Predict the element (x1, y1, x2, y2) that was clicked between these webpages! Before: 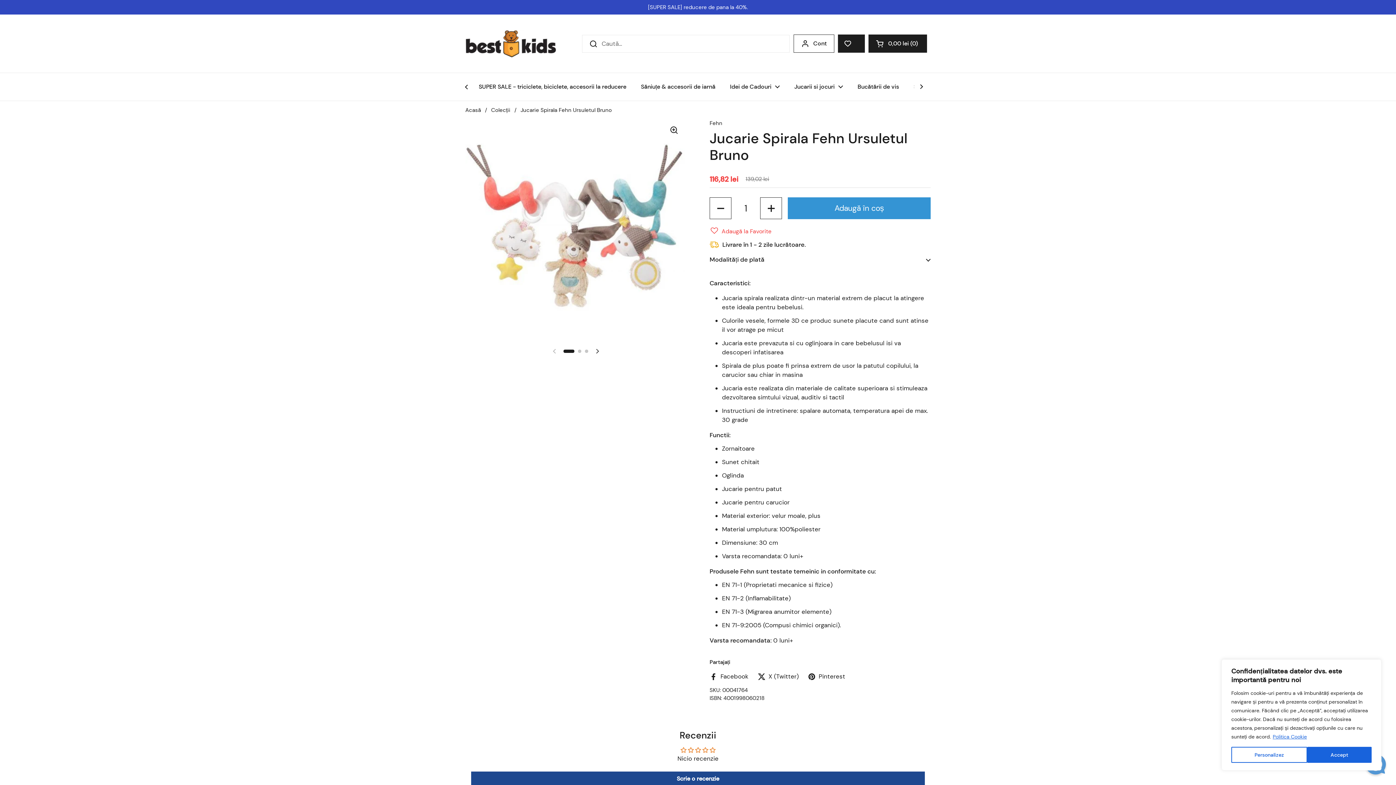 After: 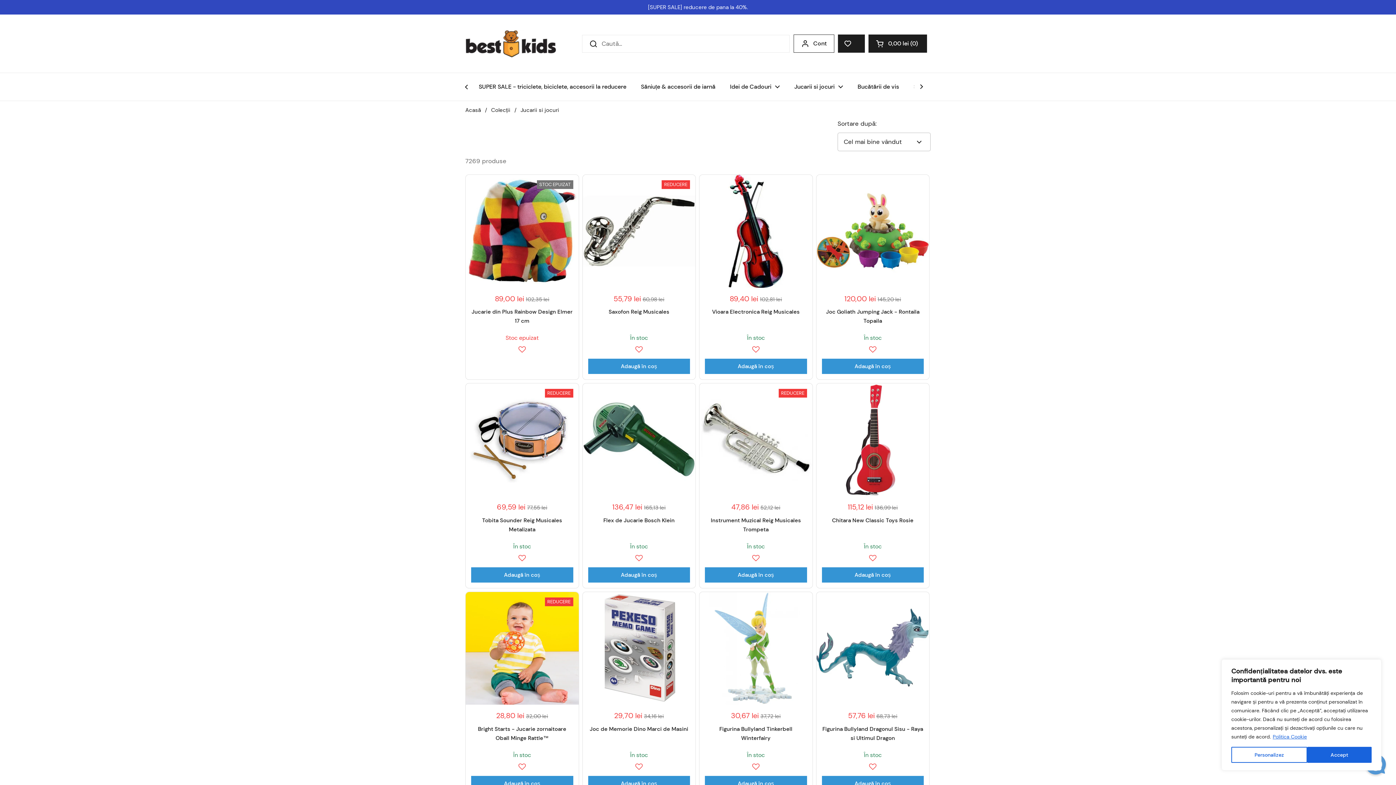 Action: bbox: (787, 78, 850, 95) label: Jucarii si jocuri